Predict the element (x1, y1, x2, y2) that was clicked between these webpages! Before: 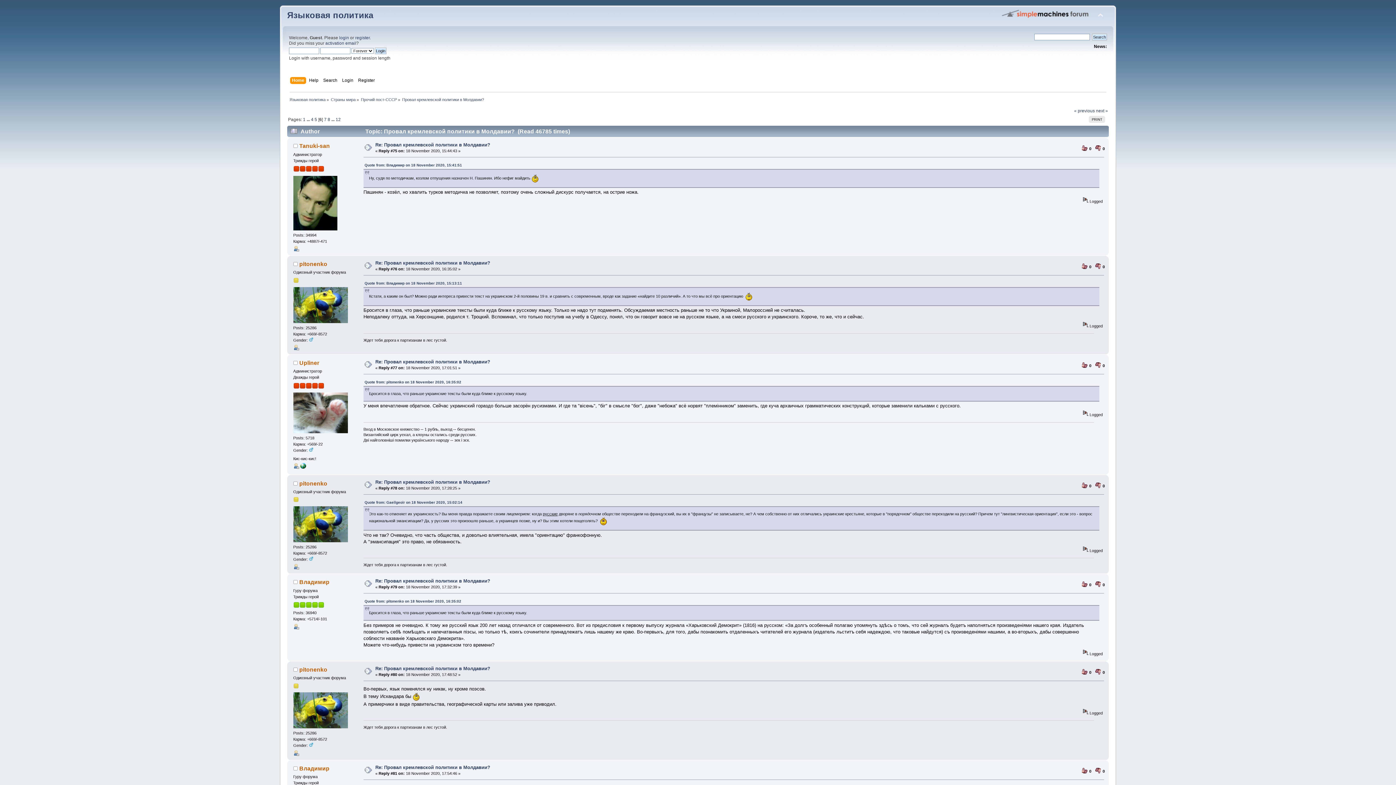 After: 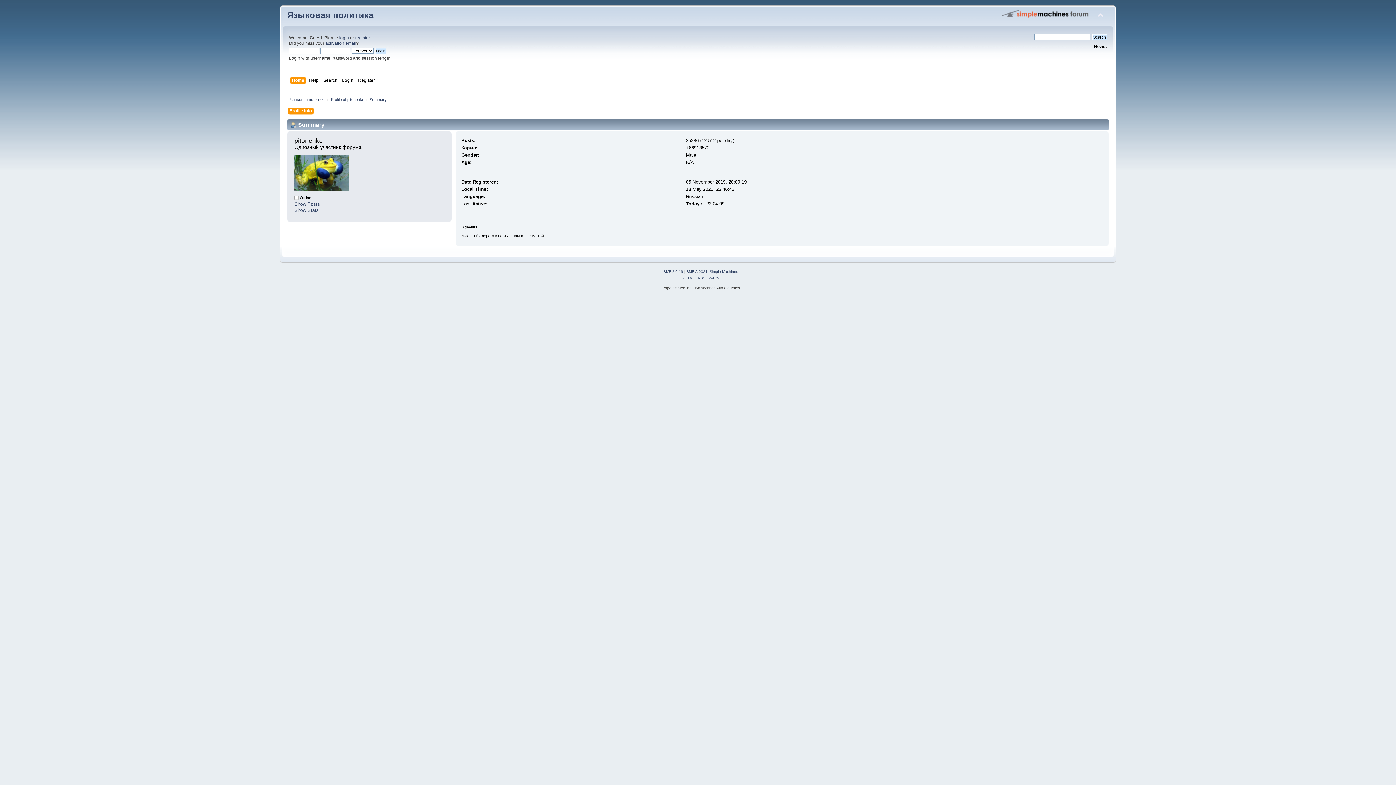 Action: bbox: (293, 752, 299, 756)